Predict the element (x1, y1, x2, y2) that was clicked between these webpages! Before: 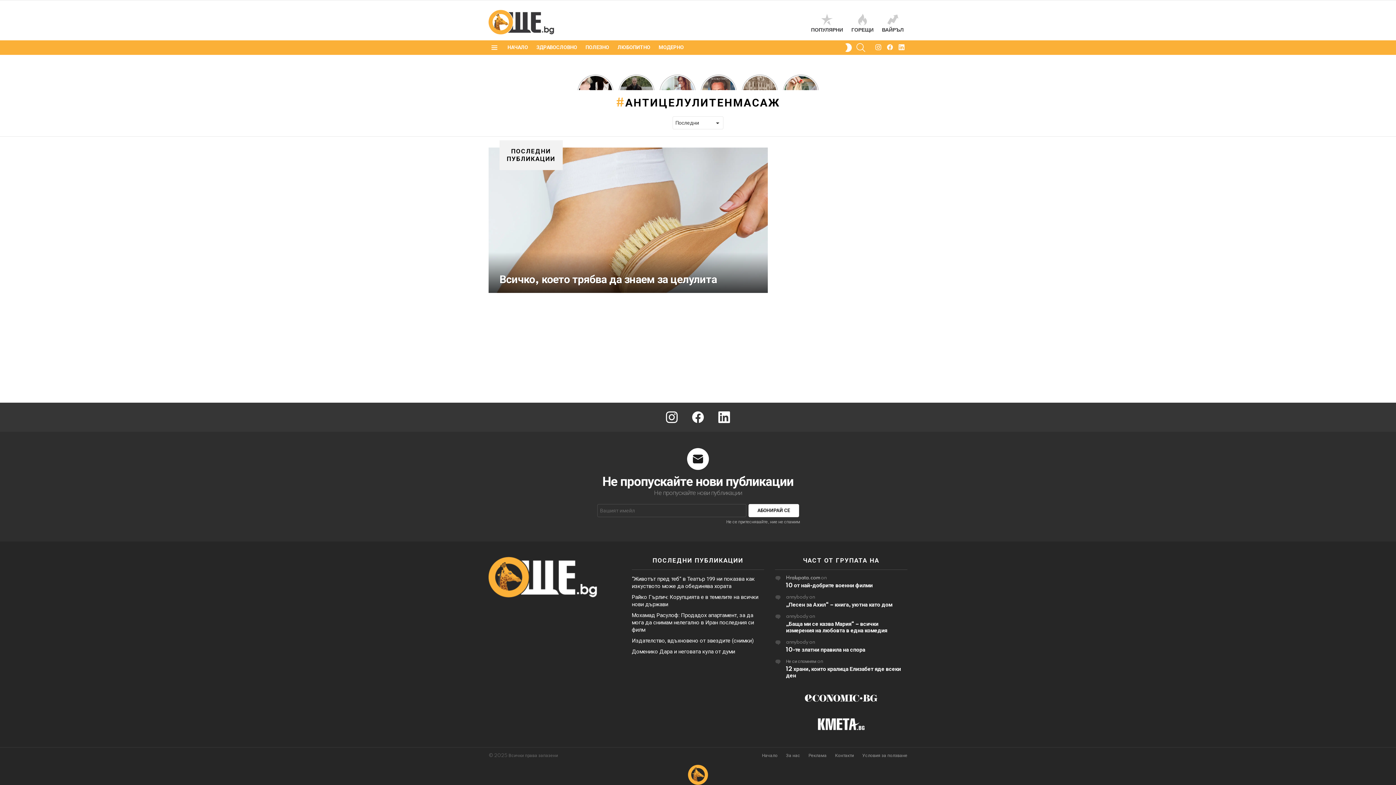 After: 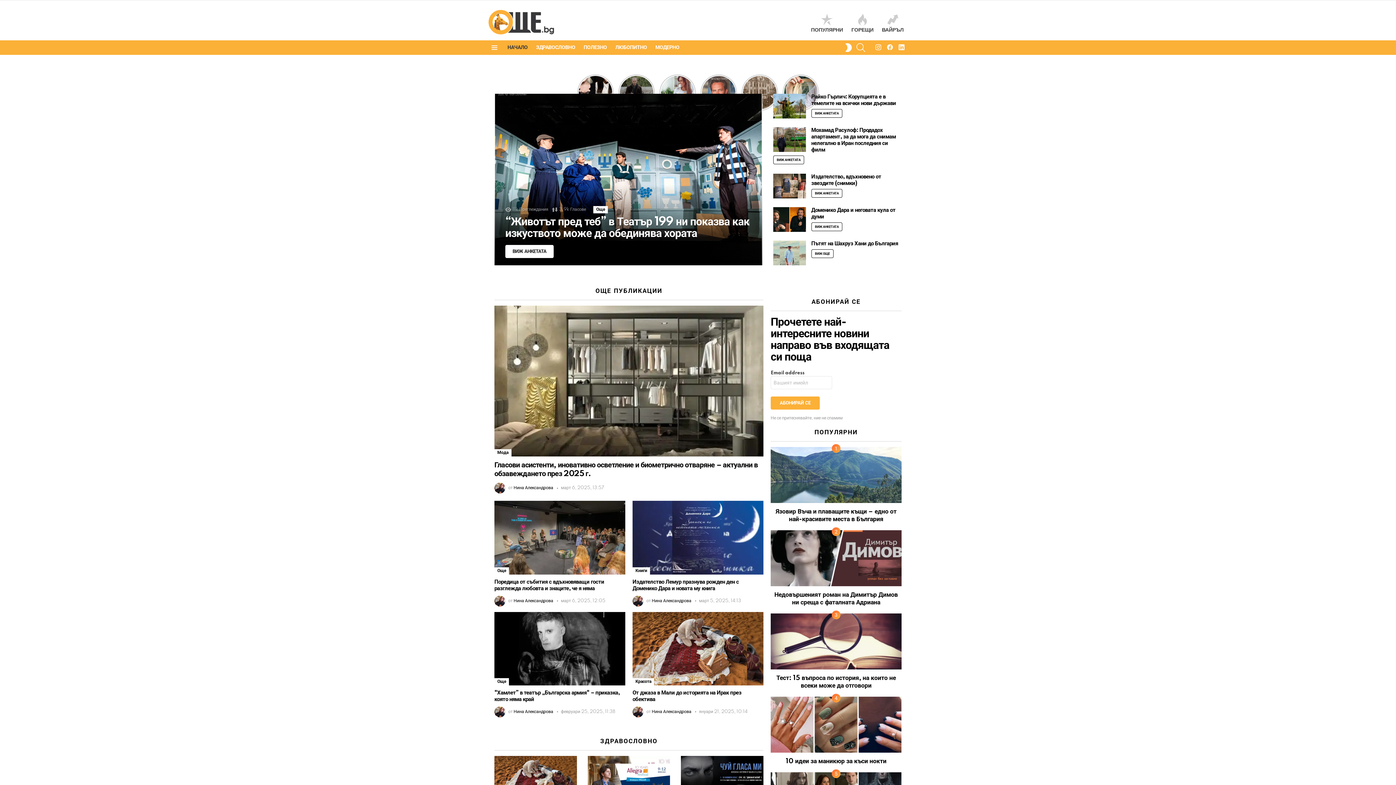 Action: label: НАЧАЛО bbox: (504, 42, 531, 53)